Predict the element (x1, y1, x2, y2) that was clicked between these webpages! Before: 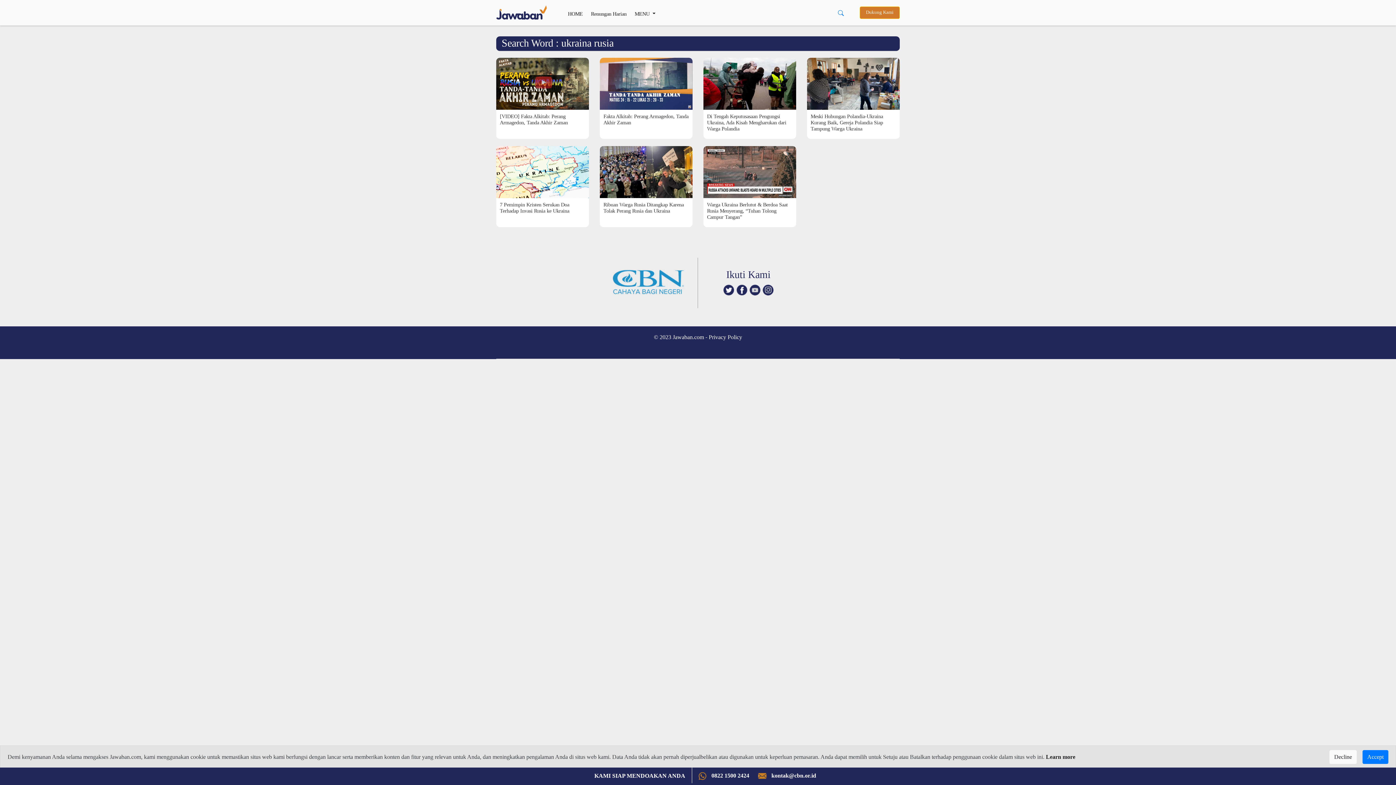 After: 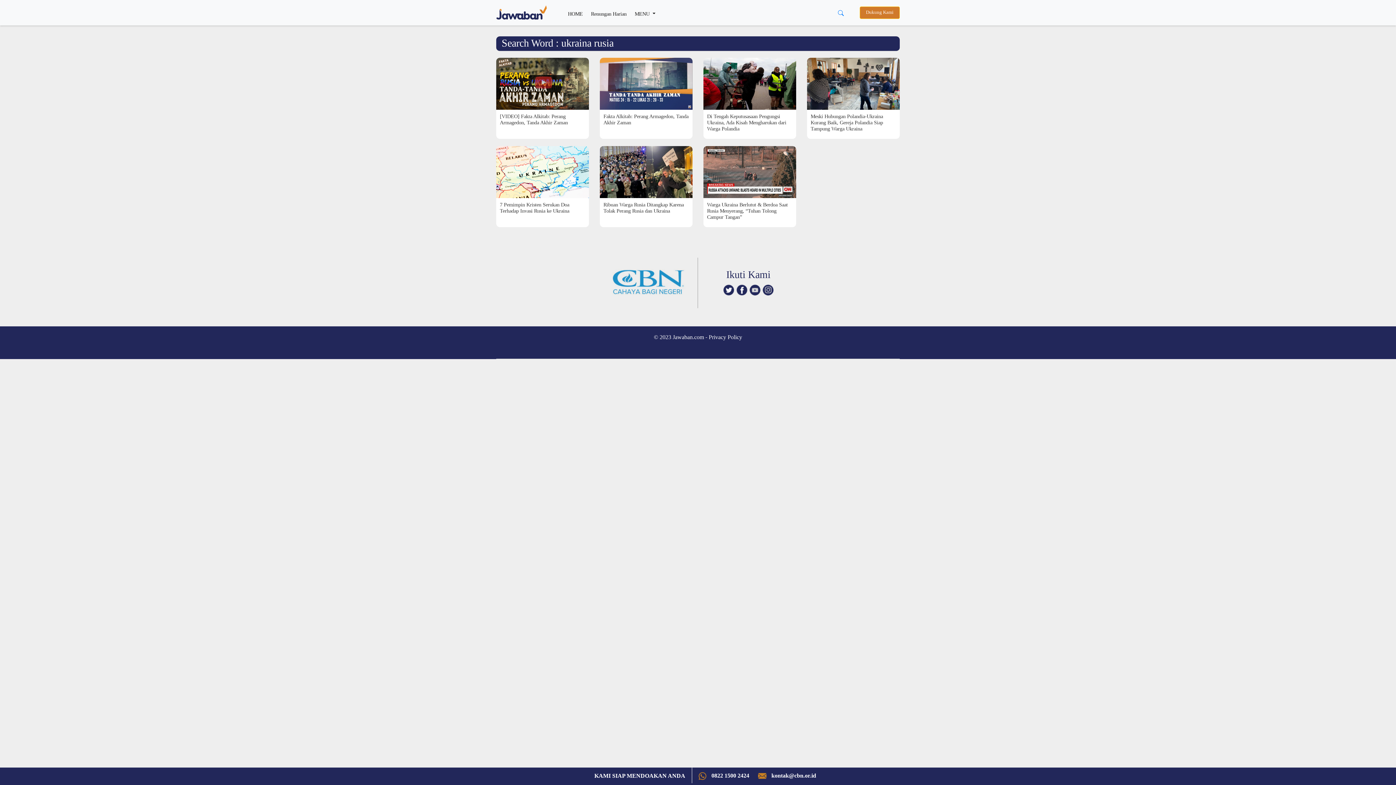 Action: bbox: (1362, 750, 1388, 764) label: Close